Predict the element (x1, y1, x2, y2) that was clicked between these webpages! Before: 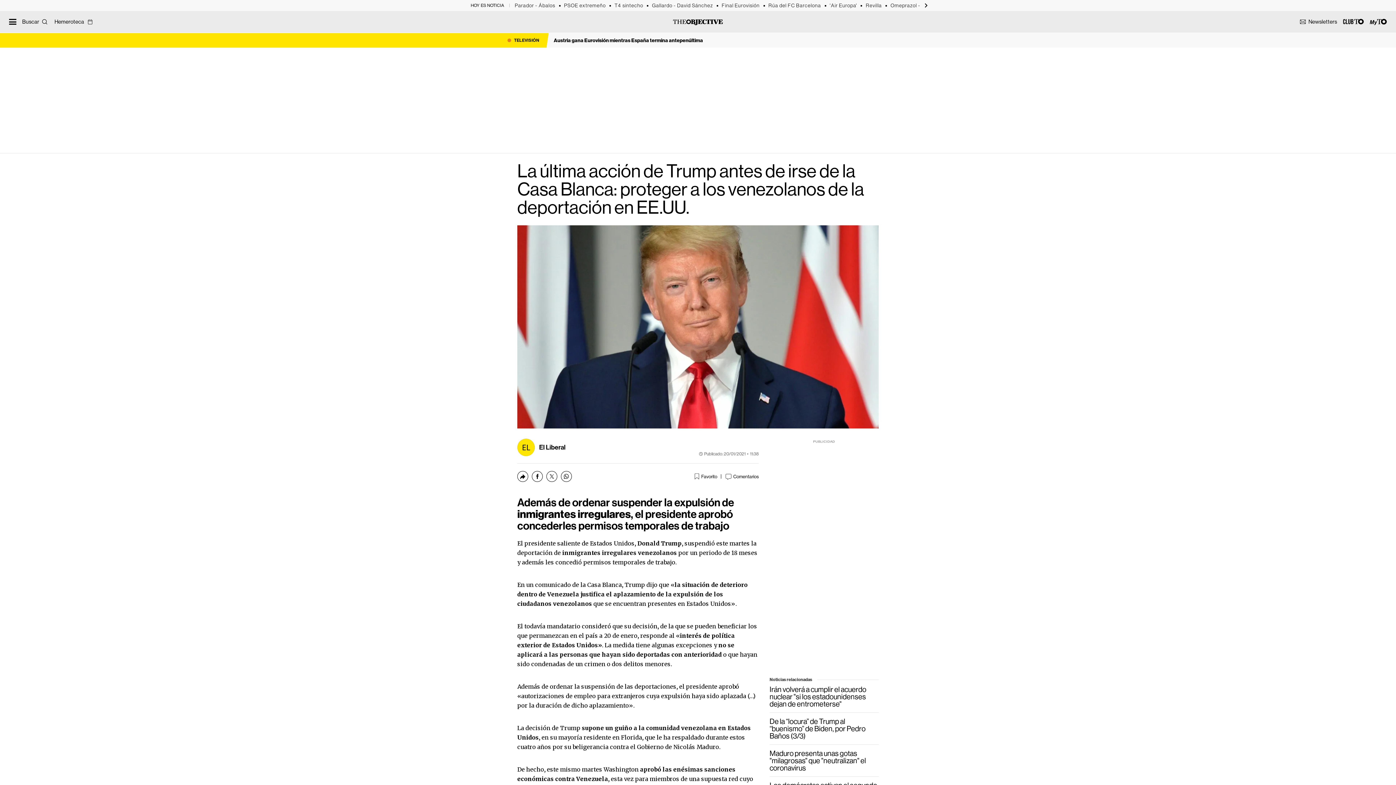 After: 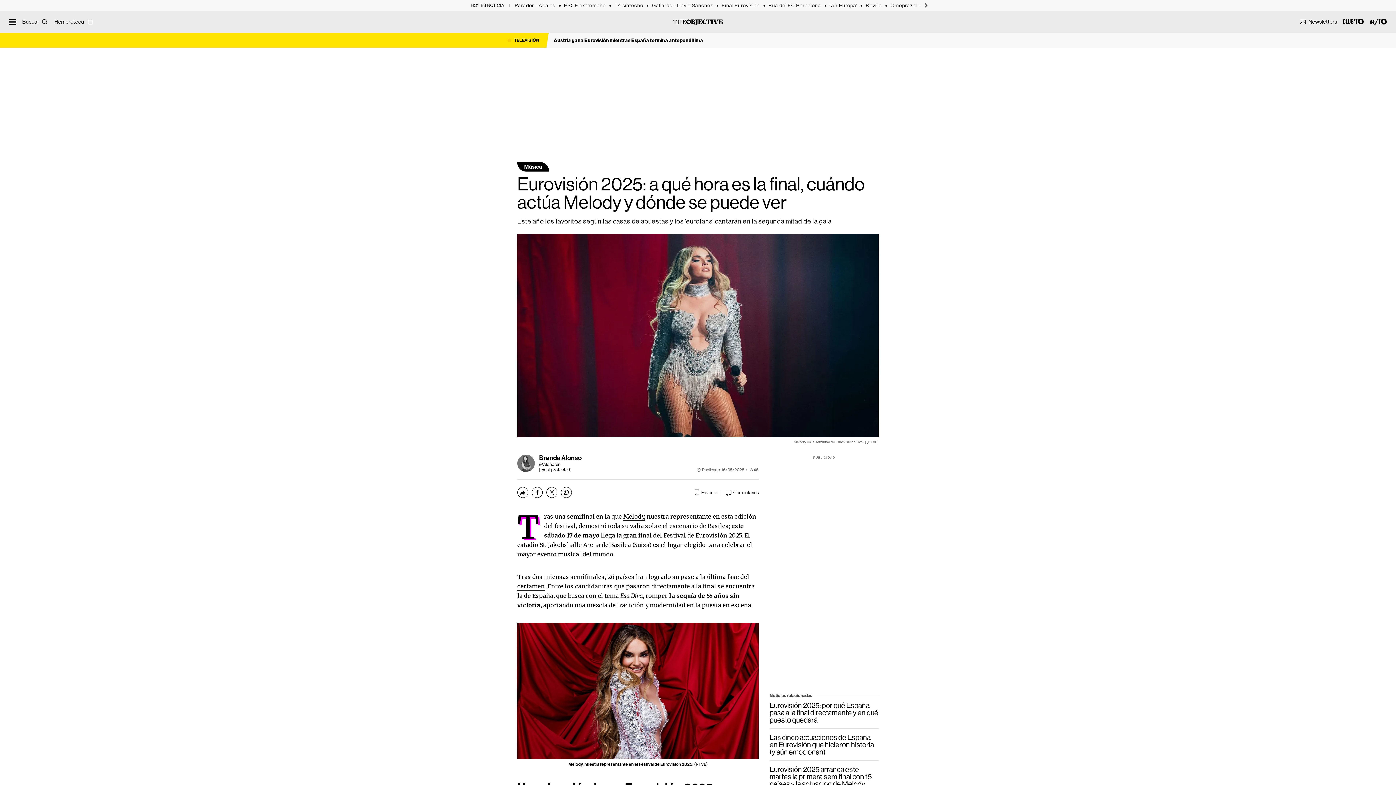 Action: label: Final Eurovisión  bbox: (721, 2, 768, 8)